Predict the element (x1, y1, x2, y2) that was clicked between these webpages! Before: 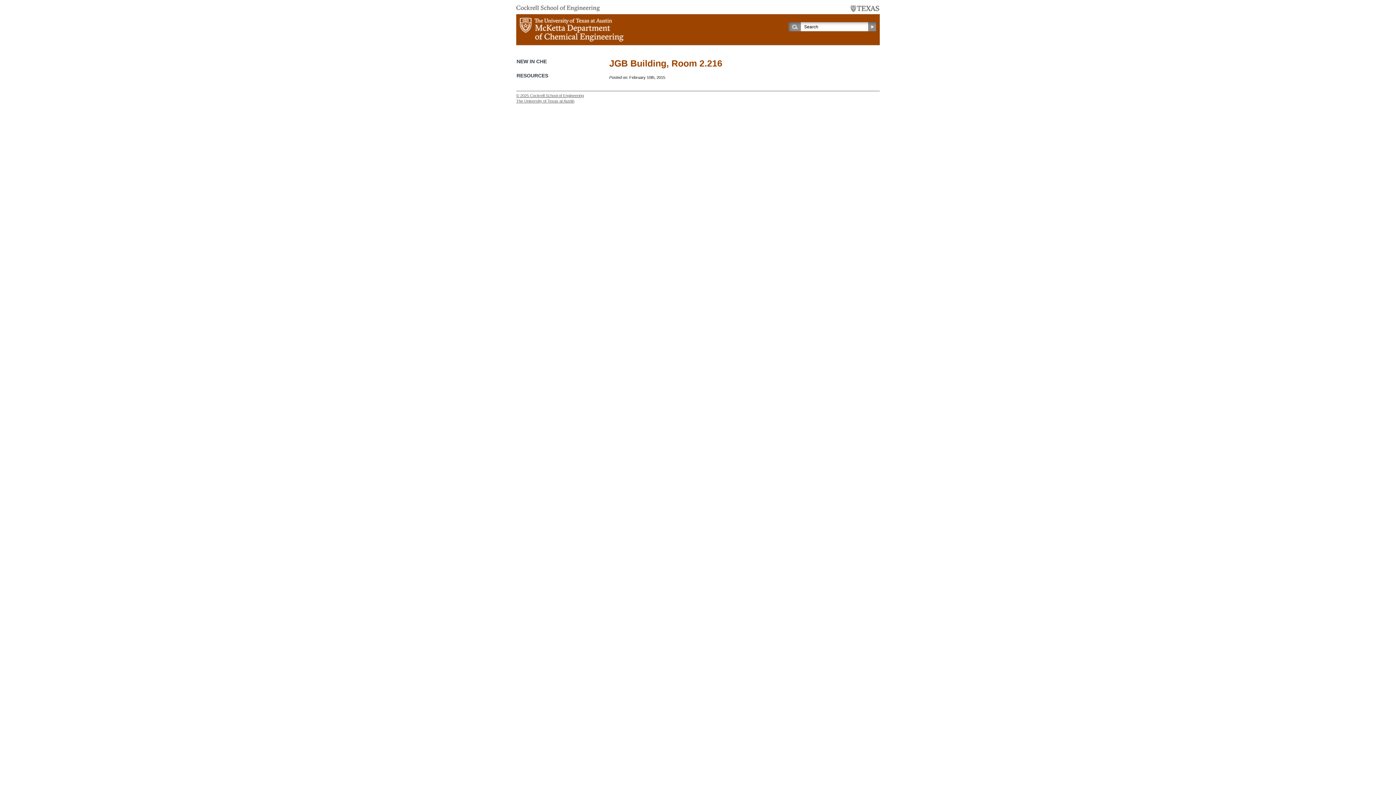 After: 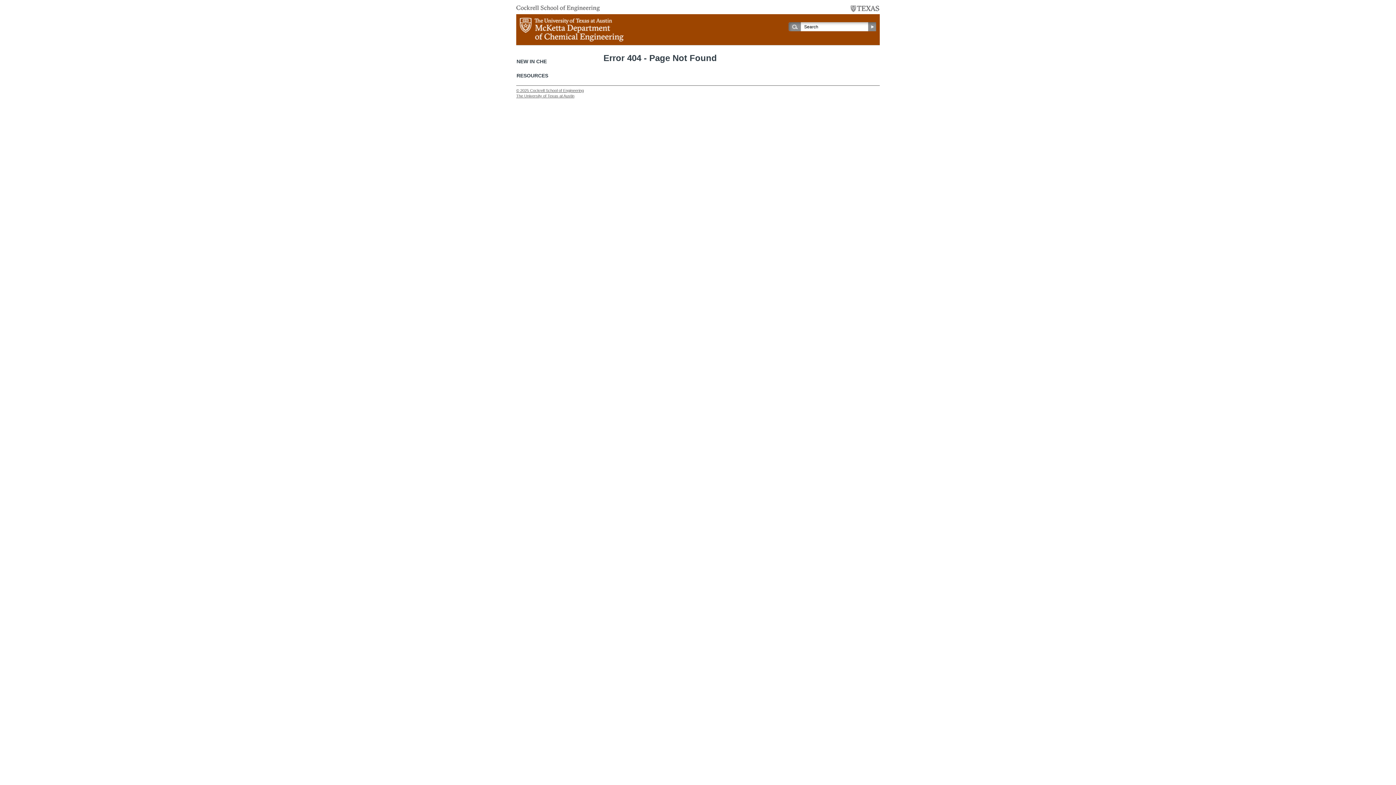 Action: bbox: (520, 17, 623, 41)